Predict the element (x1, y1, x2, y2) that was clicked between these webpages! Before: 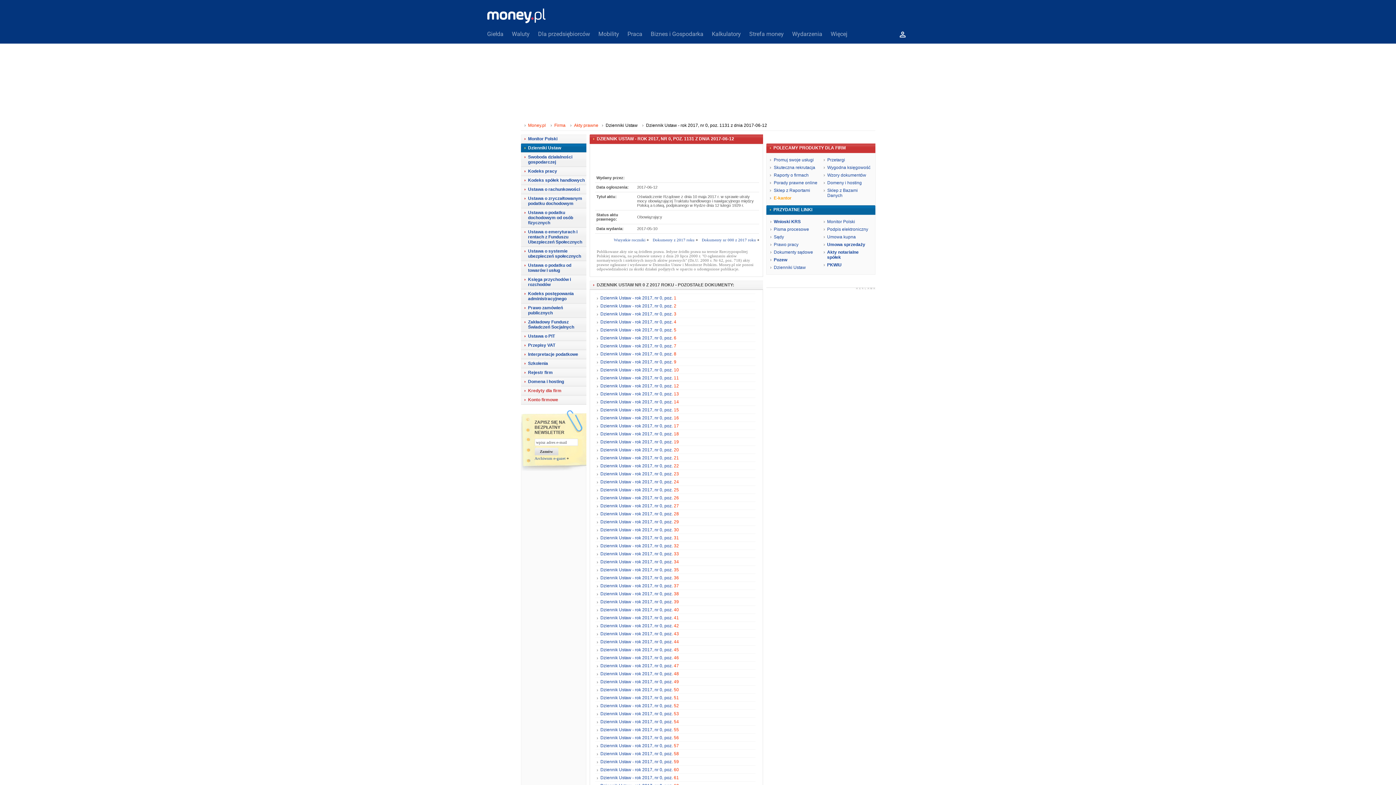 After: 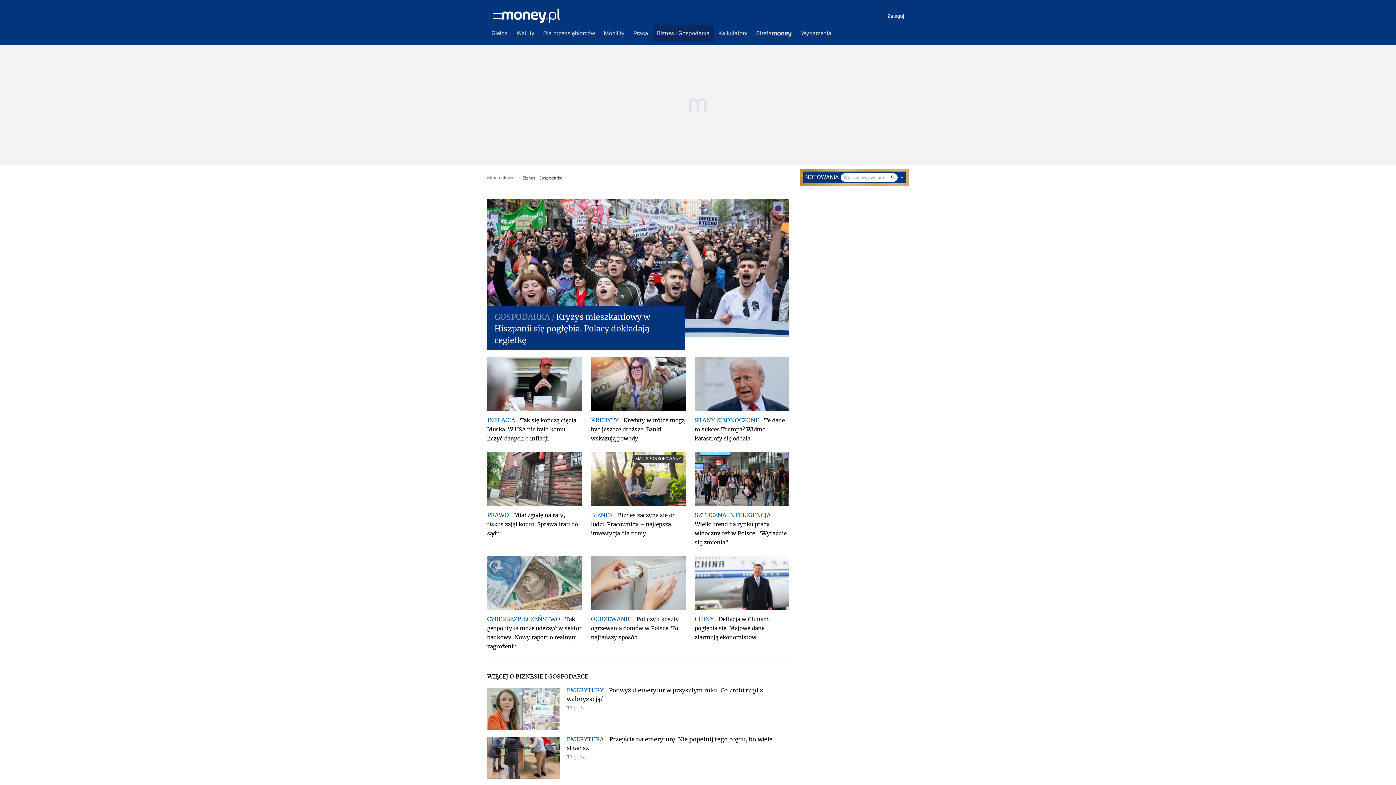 Action: bbox: (650, 24, 703, 44) label: Biznes i Gospodarka